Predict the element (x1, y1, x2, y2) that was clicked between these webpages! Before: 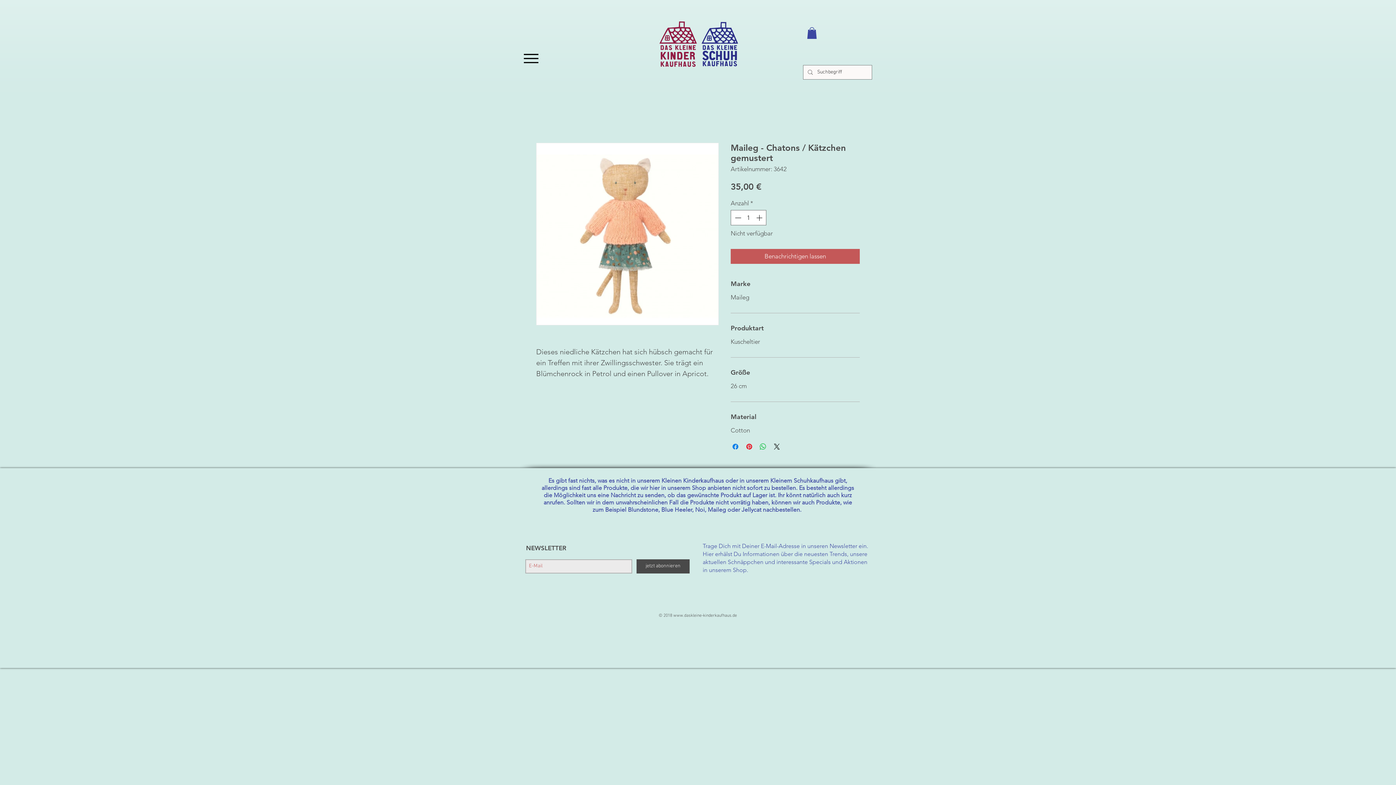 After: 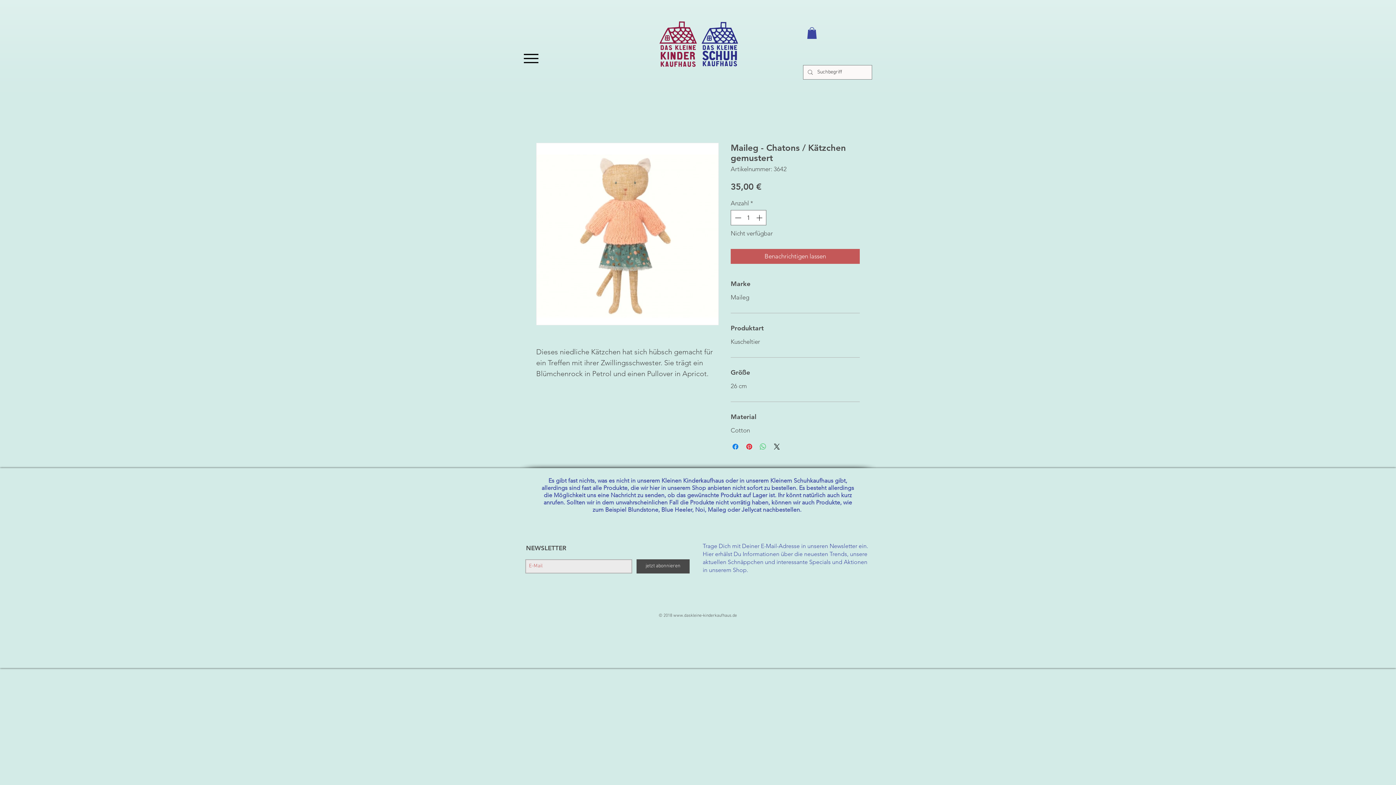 Action: bbox: (758, 442, 767, 451) label: Bei WhatsApp teilen